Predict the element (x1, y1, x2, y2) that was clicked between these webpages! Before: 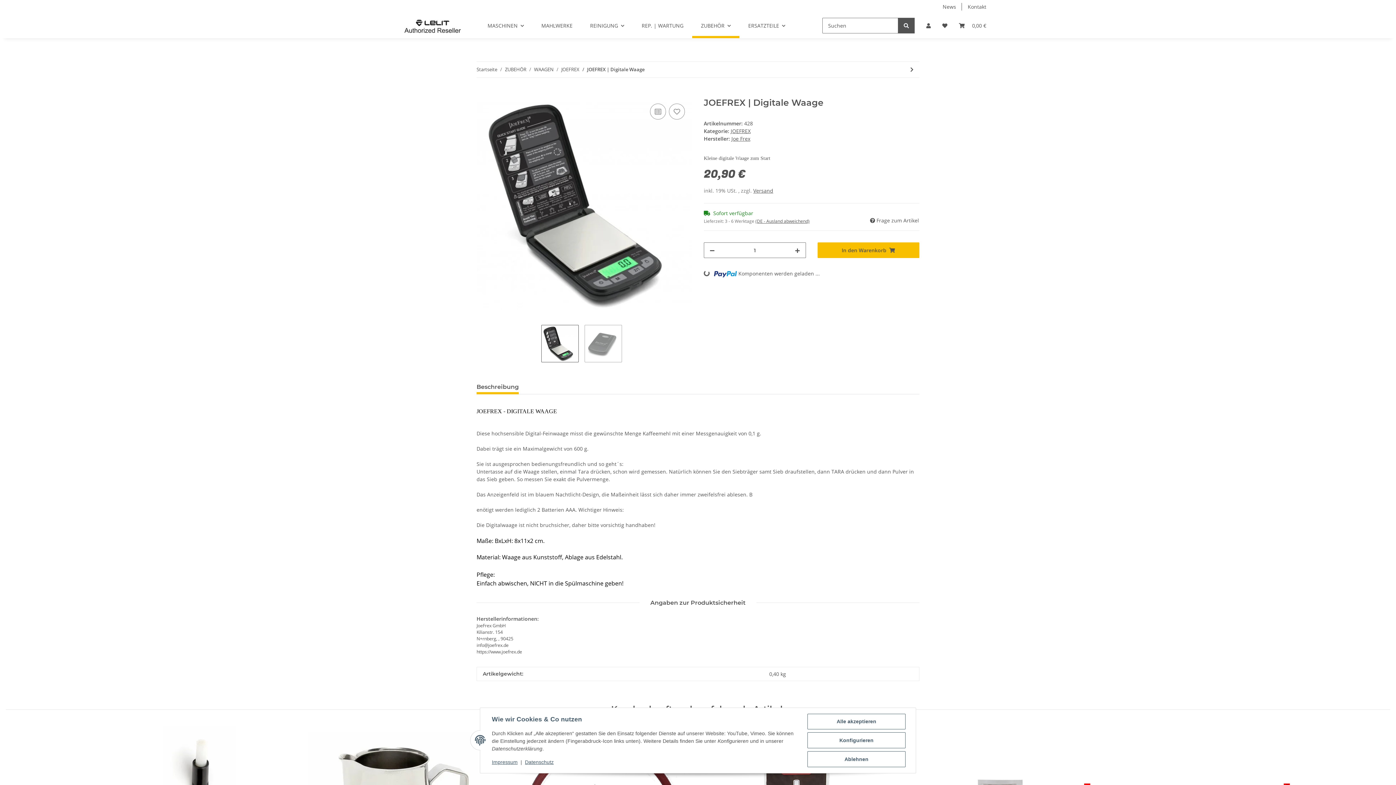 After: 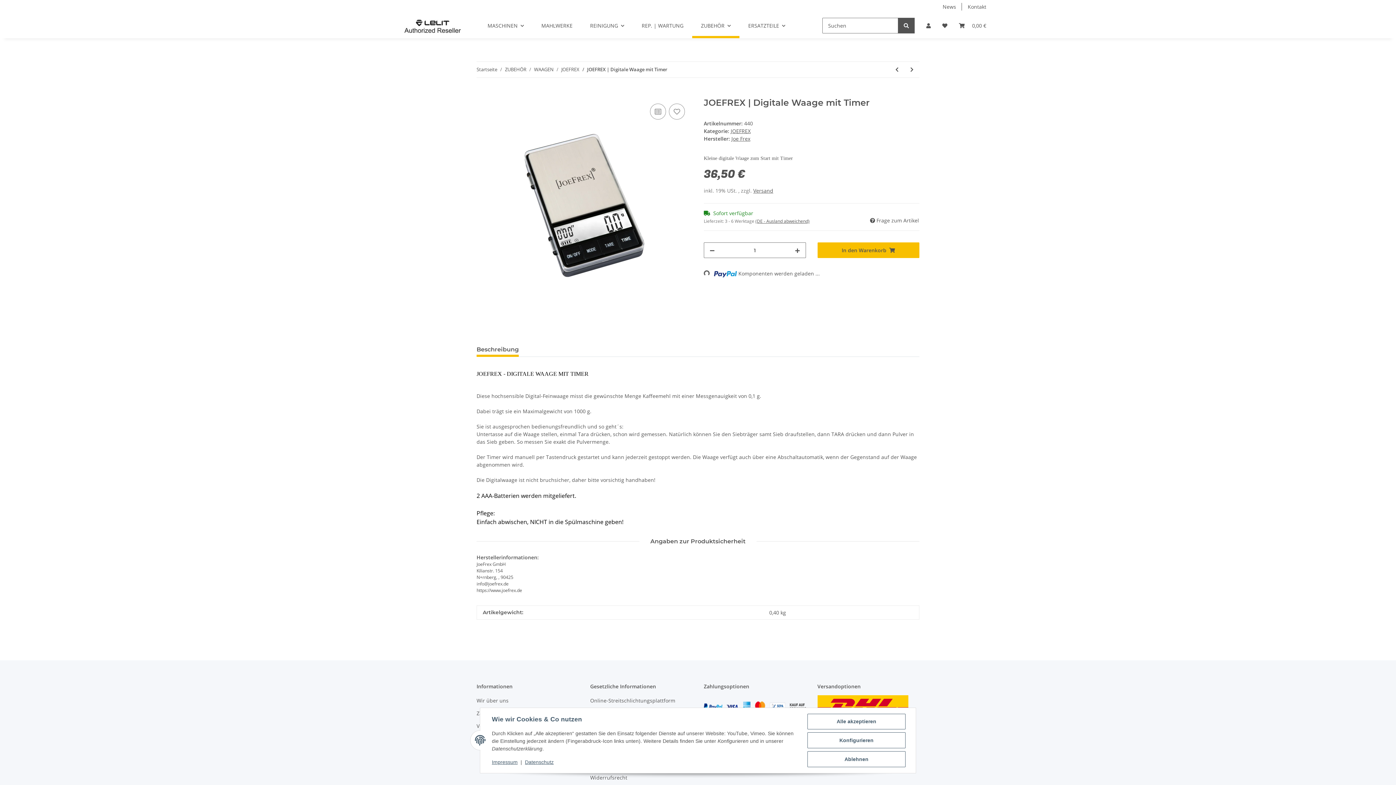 Action: label: zum nächsten Artikel: JOEFREX | Digitale Waage mit Timer bbox: (904, 61, 919, 77)